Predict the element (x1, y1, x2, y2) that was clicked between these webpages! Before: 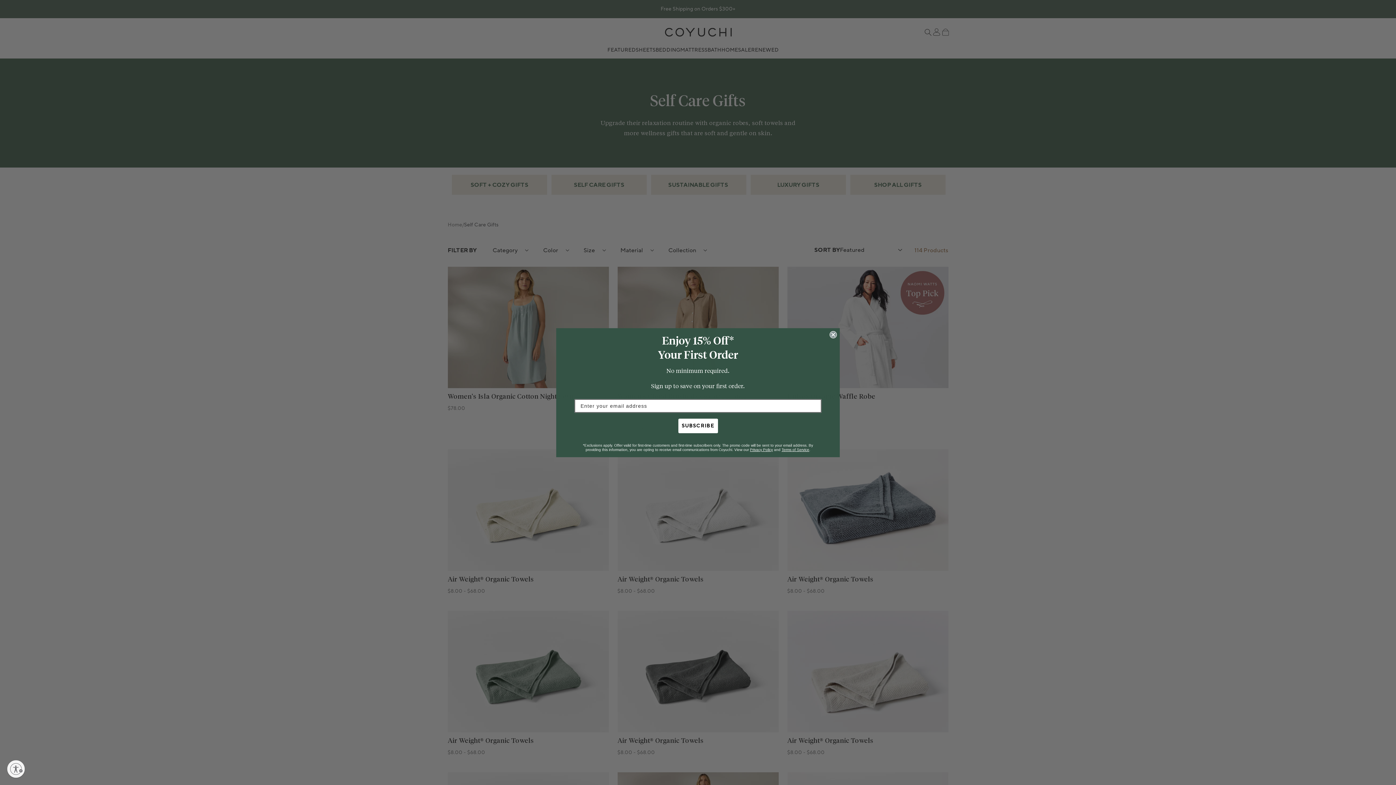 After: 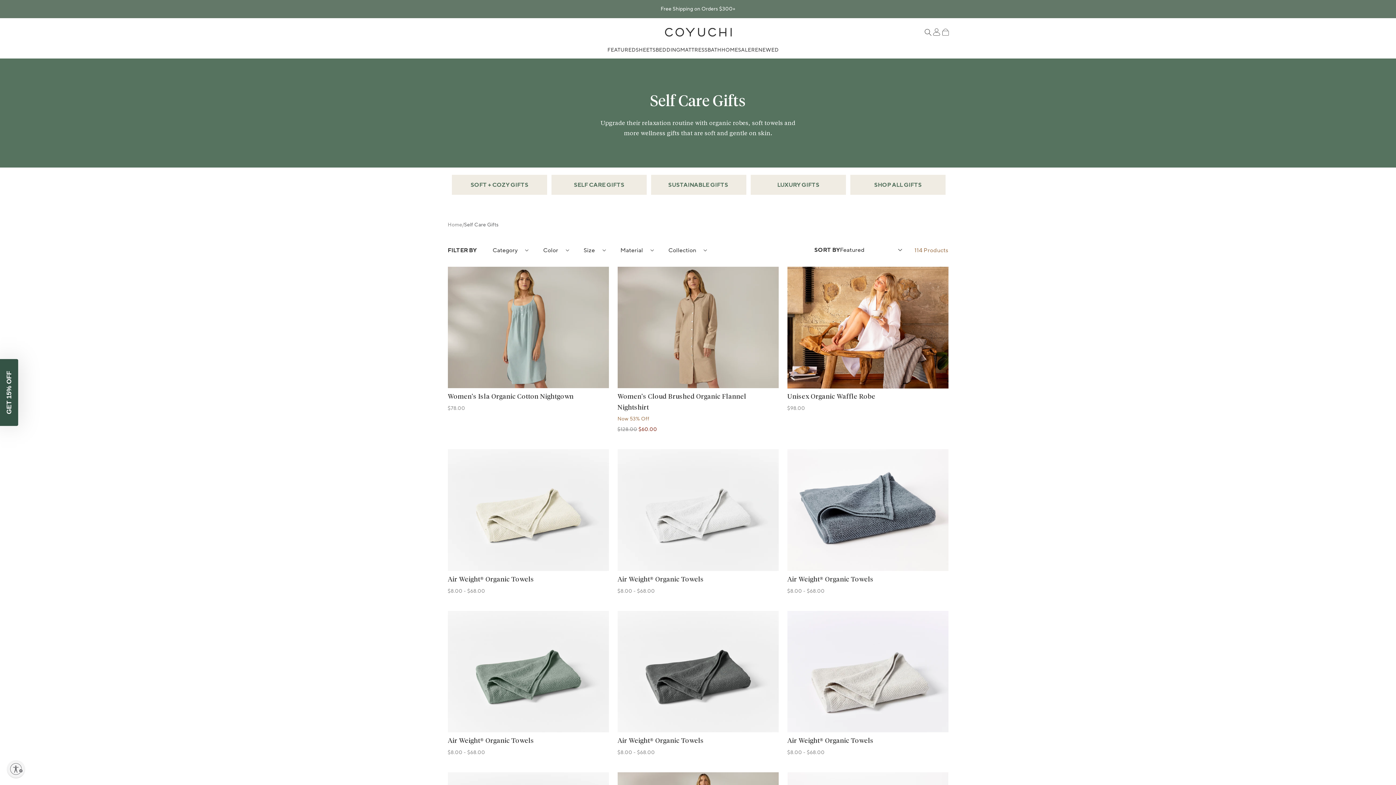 Action: bbox: (829, 331, 837, 338) label: Close dialog